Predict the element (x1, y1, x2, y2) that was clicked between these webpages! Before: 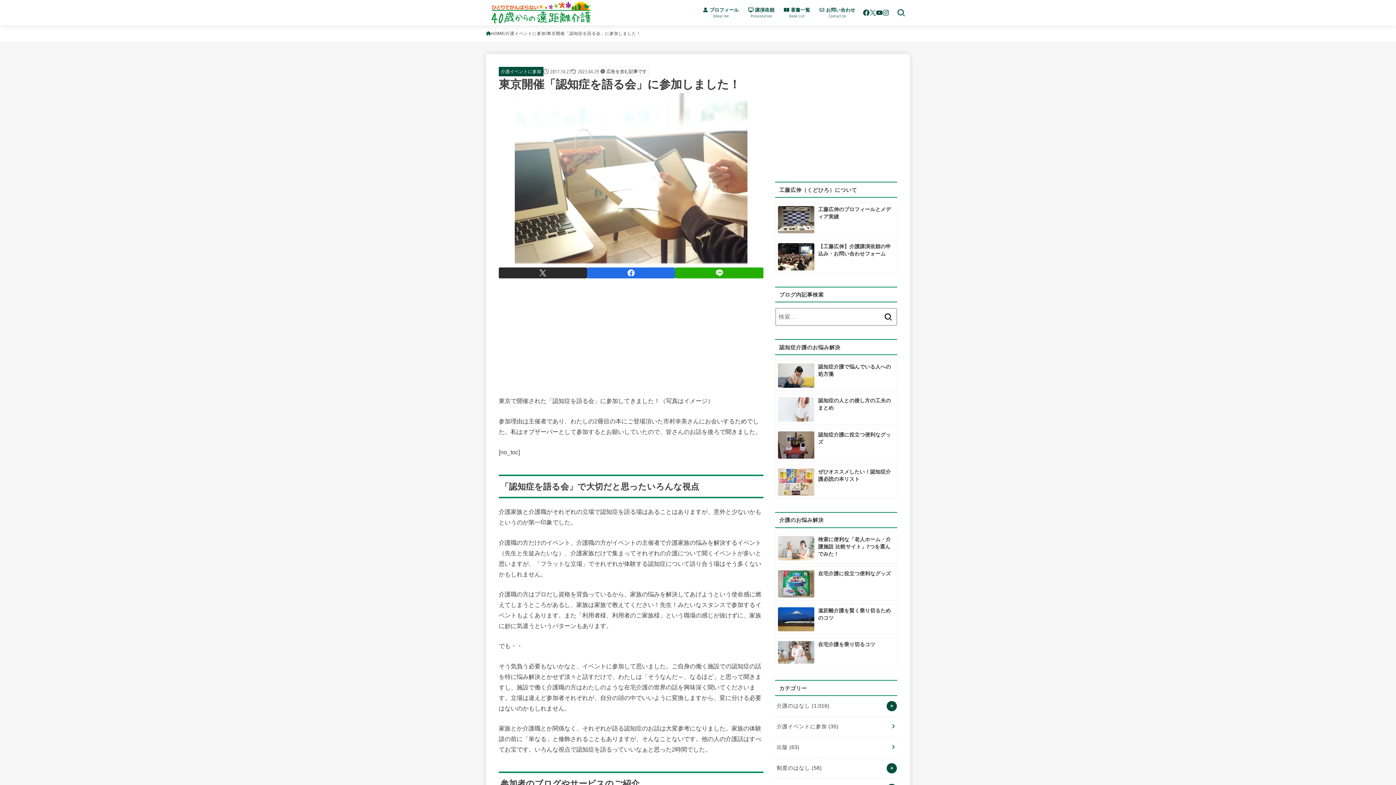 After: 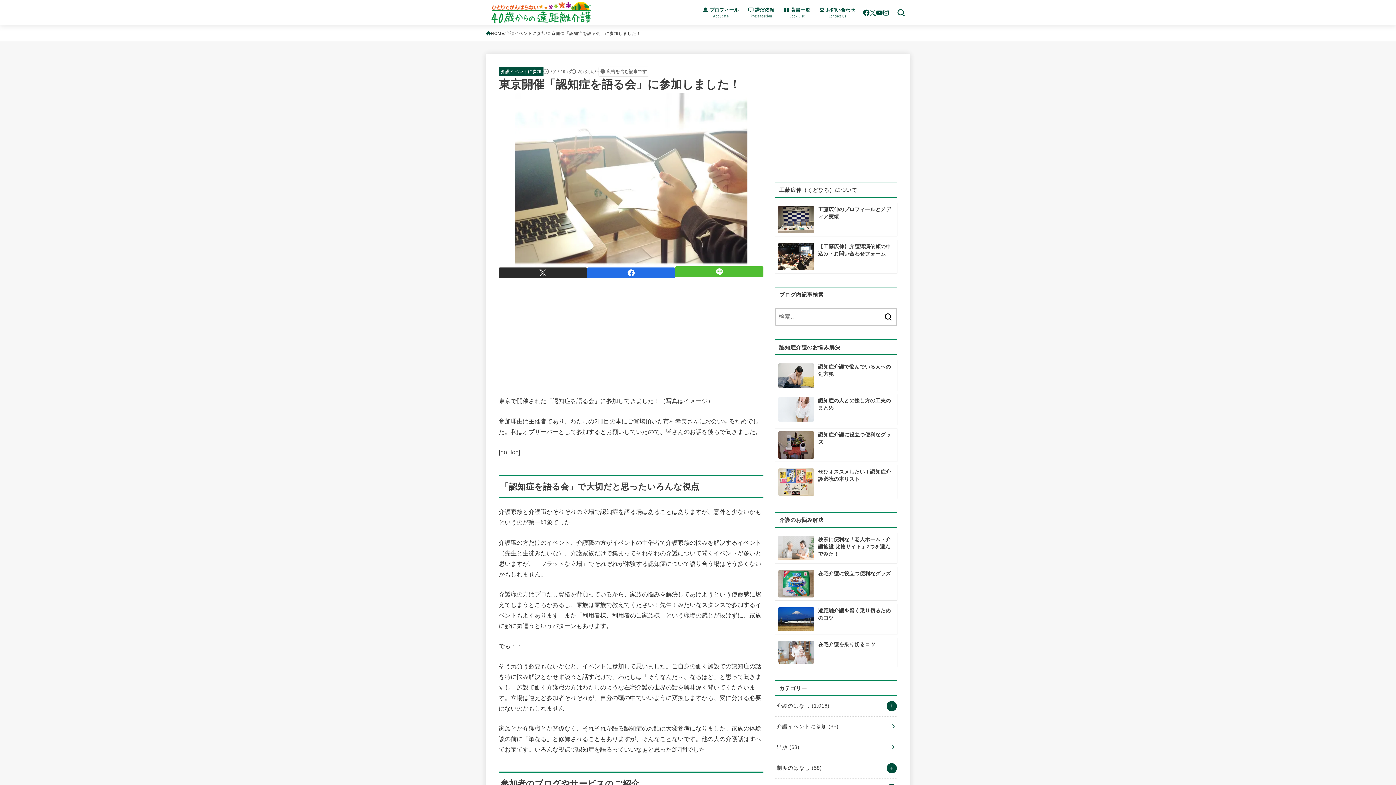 Action: bbox: (675, 267, 763, 278)